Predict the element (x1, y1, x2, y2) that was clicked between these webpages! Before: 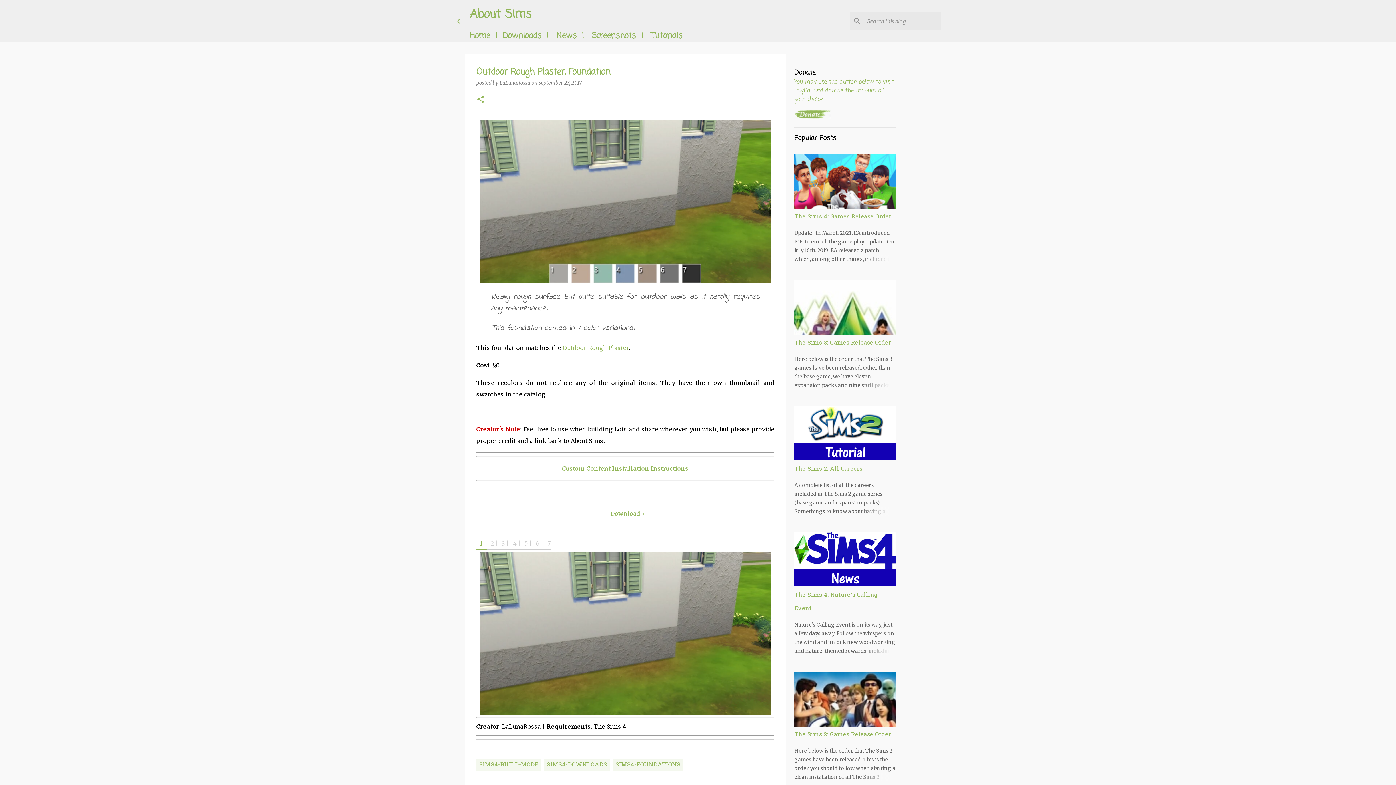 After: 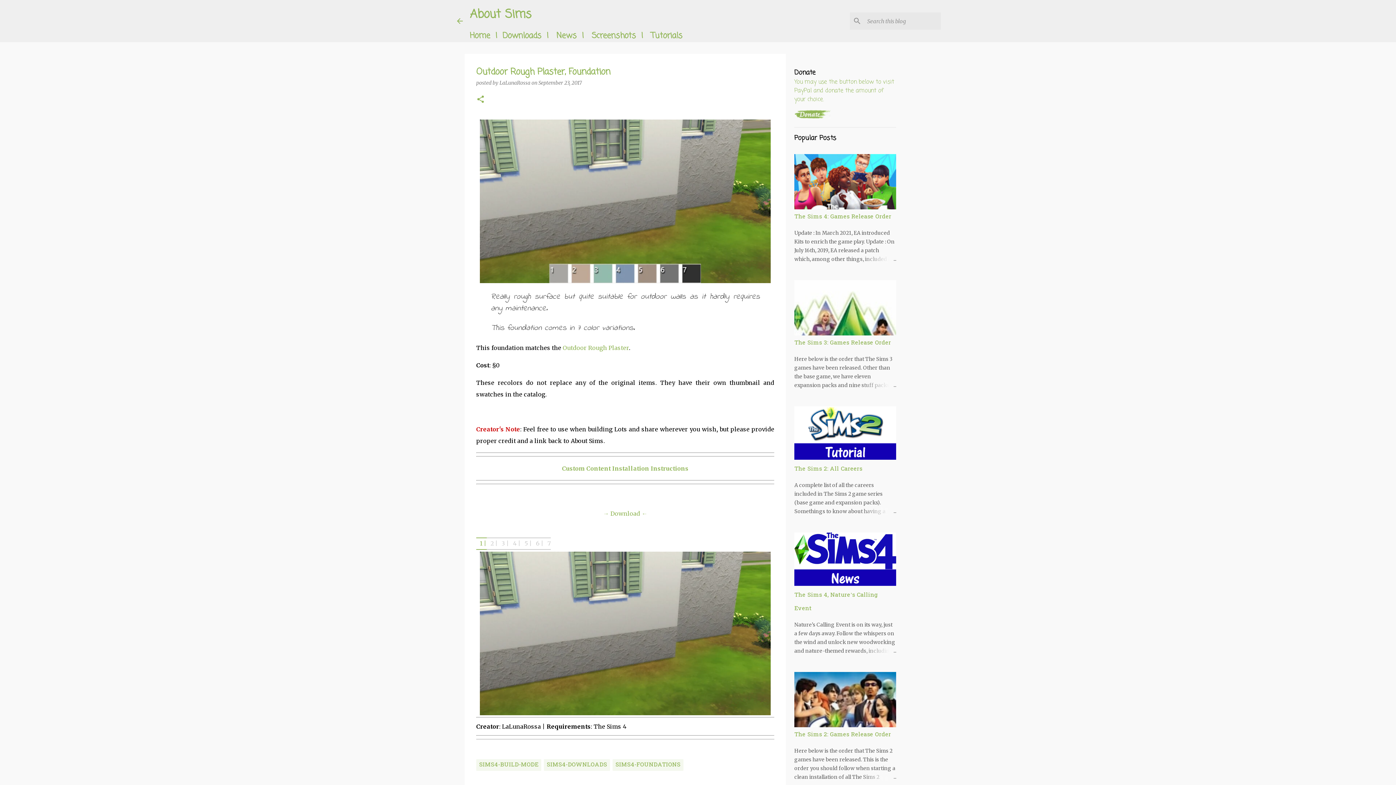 Action: label: Custom Content Installation Instructions bbox: (562, 465, 688, 472)